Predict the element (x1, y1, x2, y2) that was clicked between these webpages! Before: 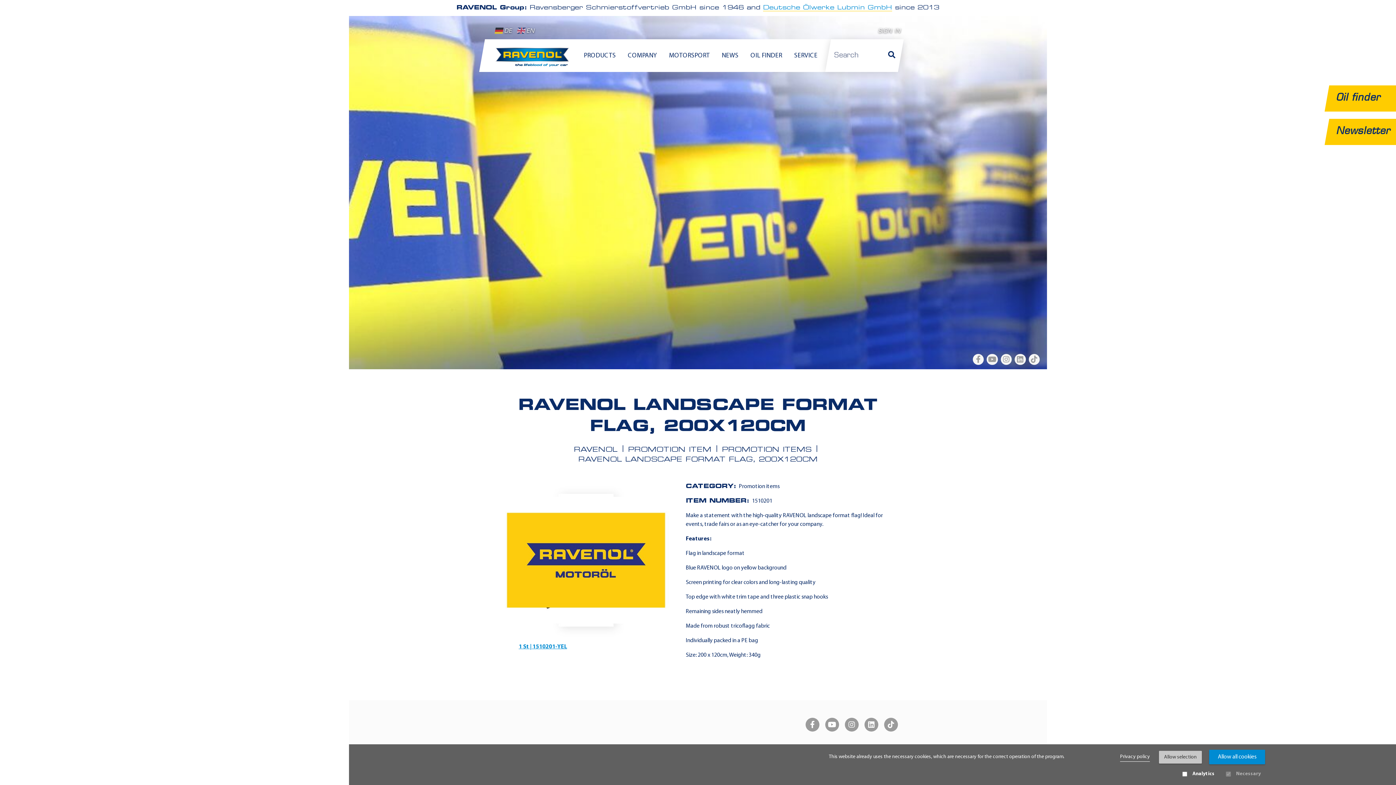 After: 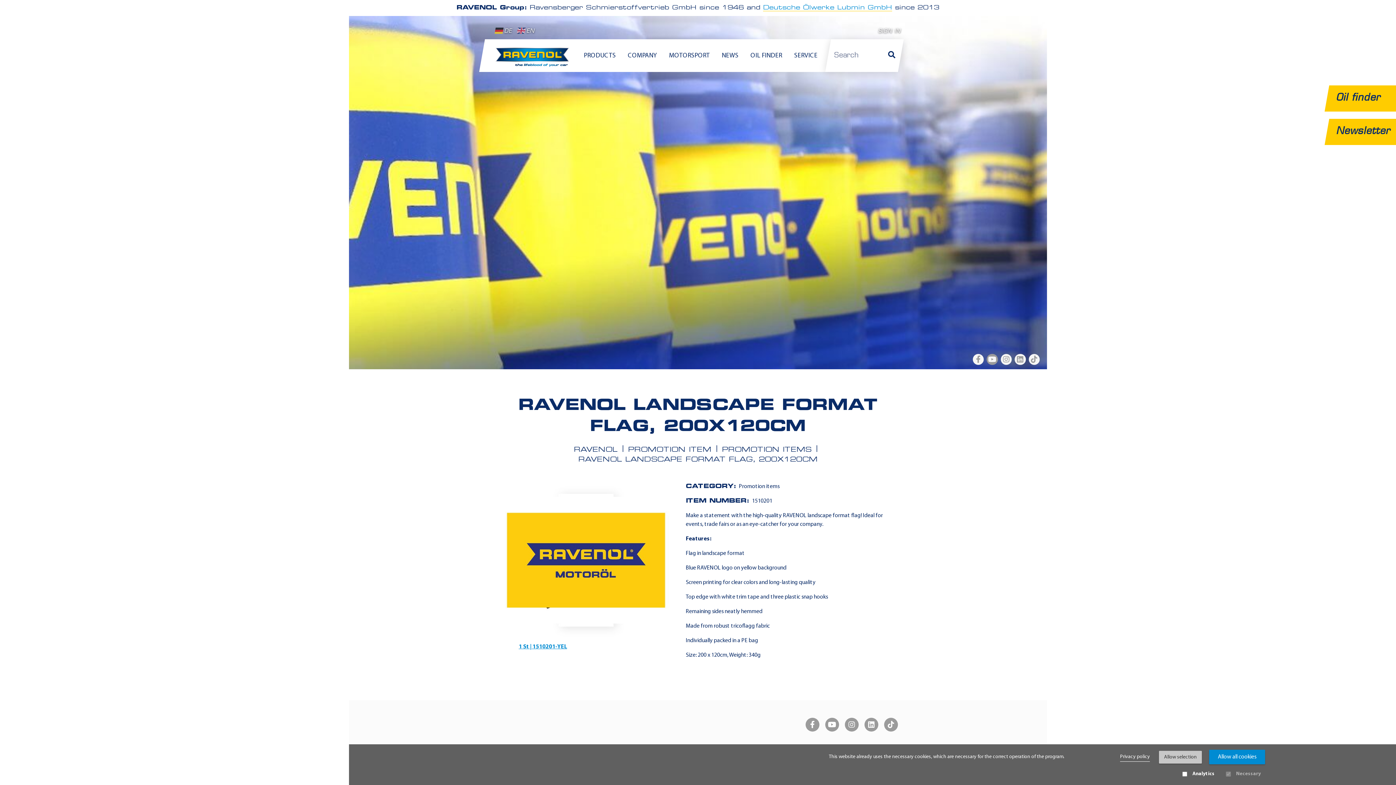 Action: bbox: (987, 354, 998, 365)